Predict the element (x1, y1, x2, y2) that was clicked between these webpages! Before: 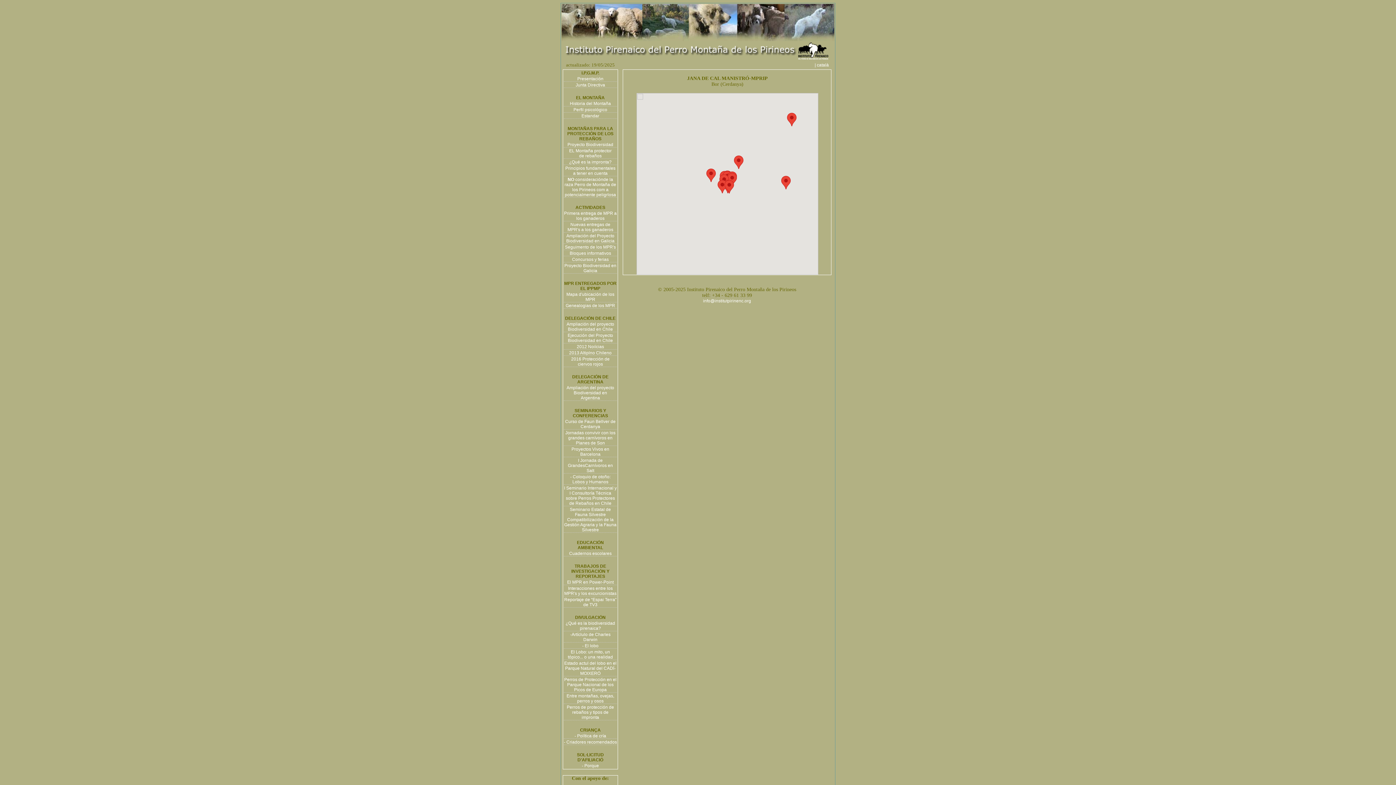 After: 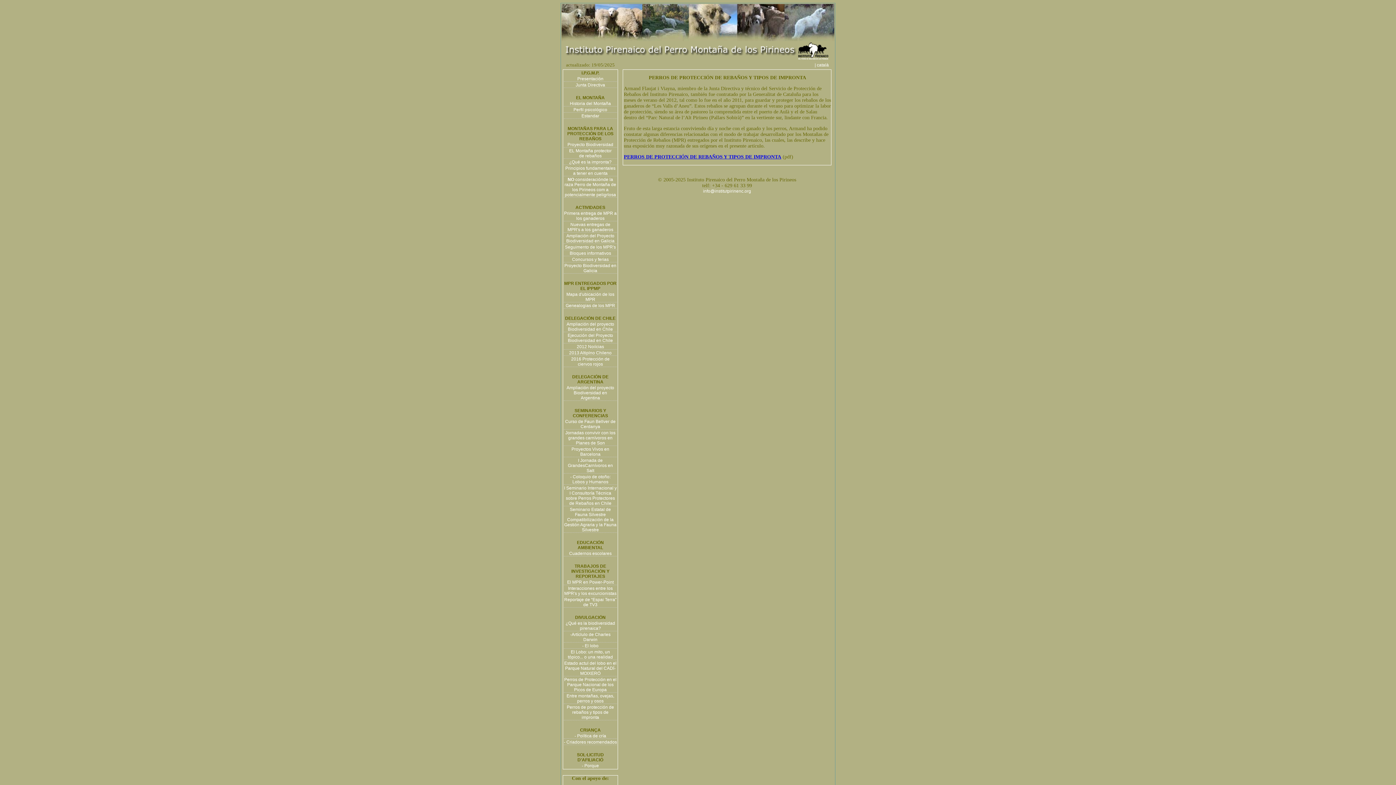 Action: label: Perros de protección de rebaños y tipos de impronta bbox: (566, 705, 614, 720)